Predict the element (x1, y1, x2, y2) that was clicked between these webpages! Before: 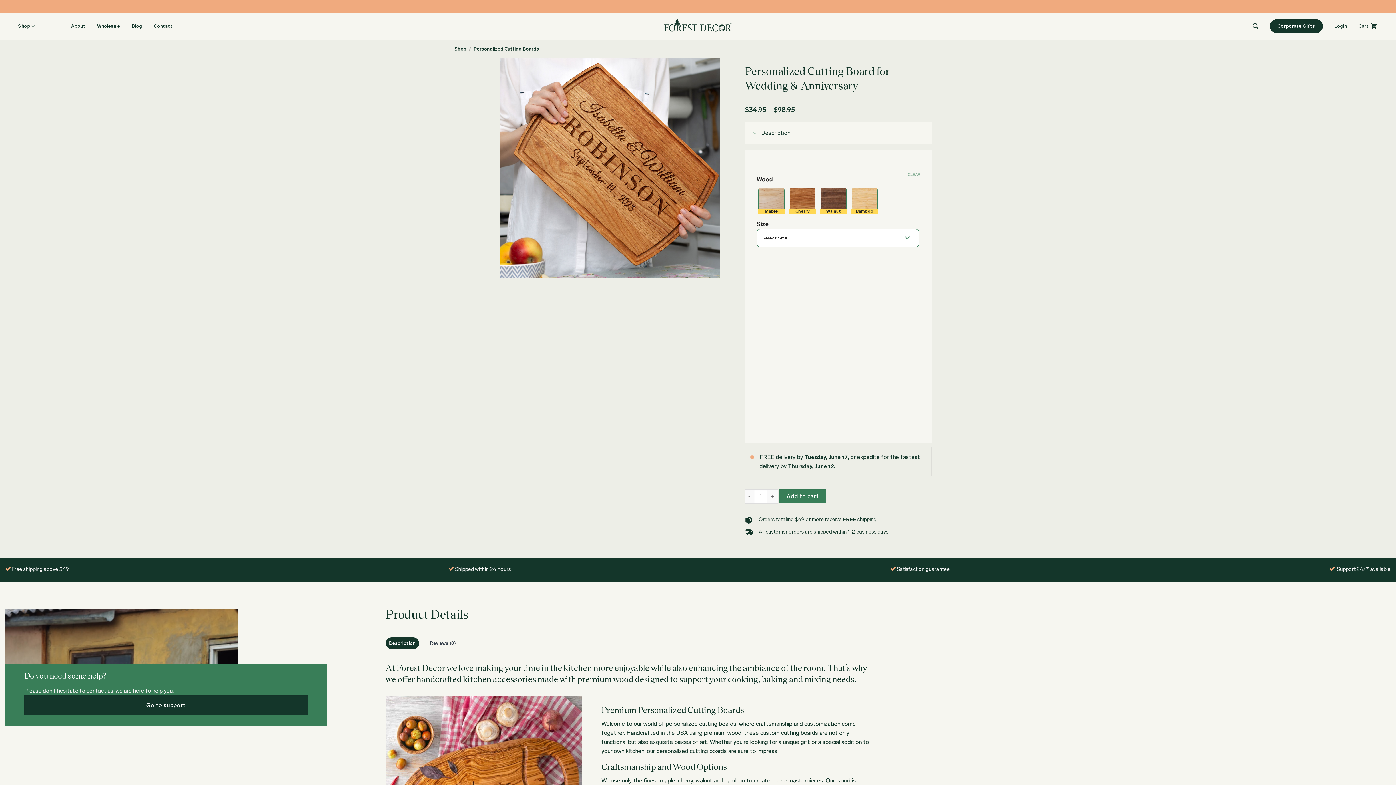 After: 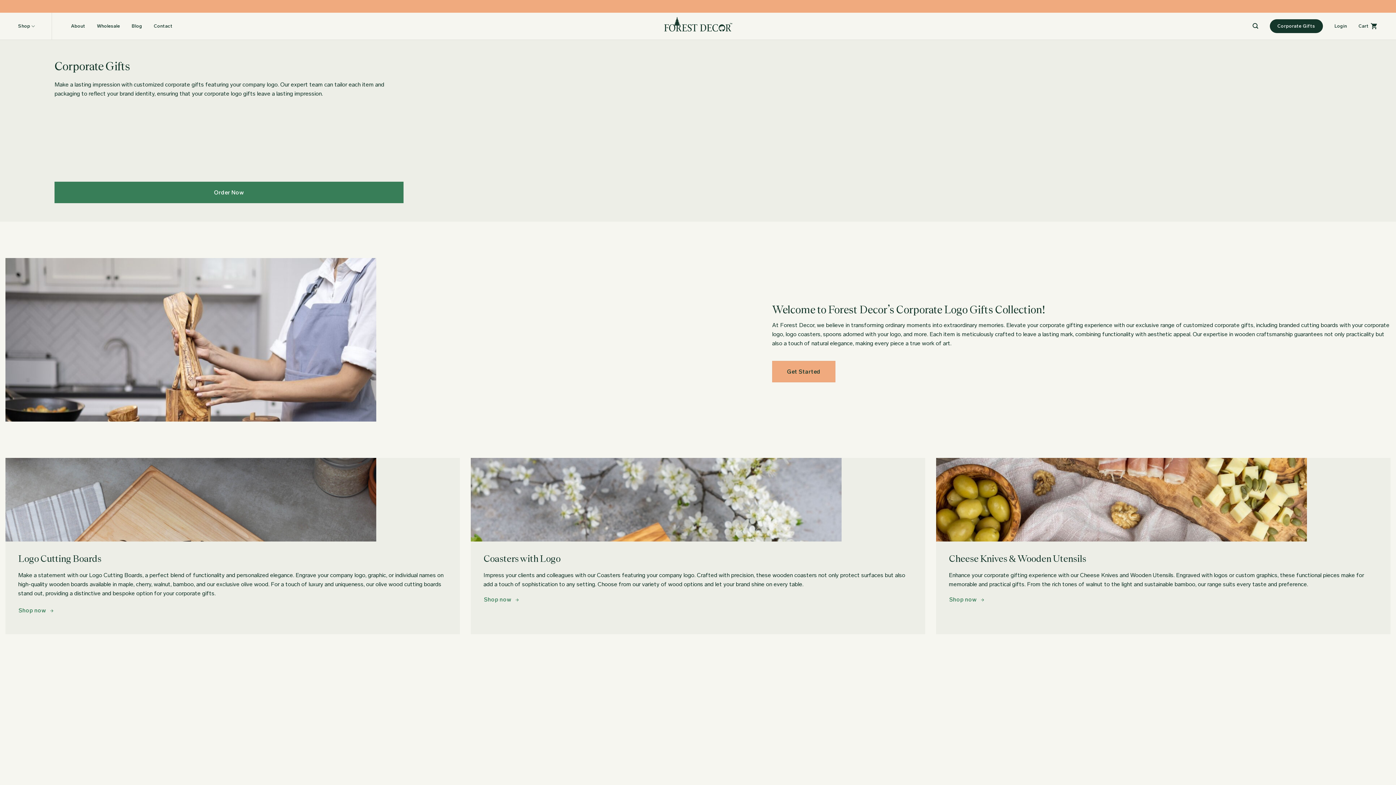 Action: bbox: (1270, 19, 1323, 33) label: Corporate Gifts